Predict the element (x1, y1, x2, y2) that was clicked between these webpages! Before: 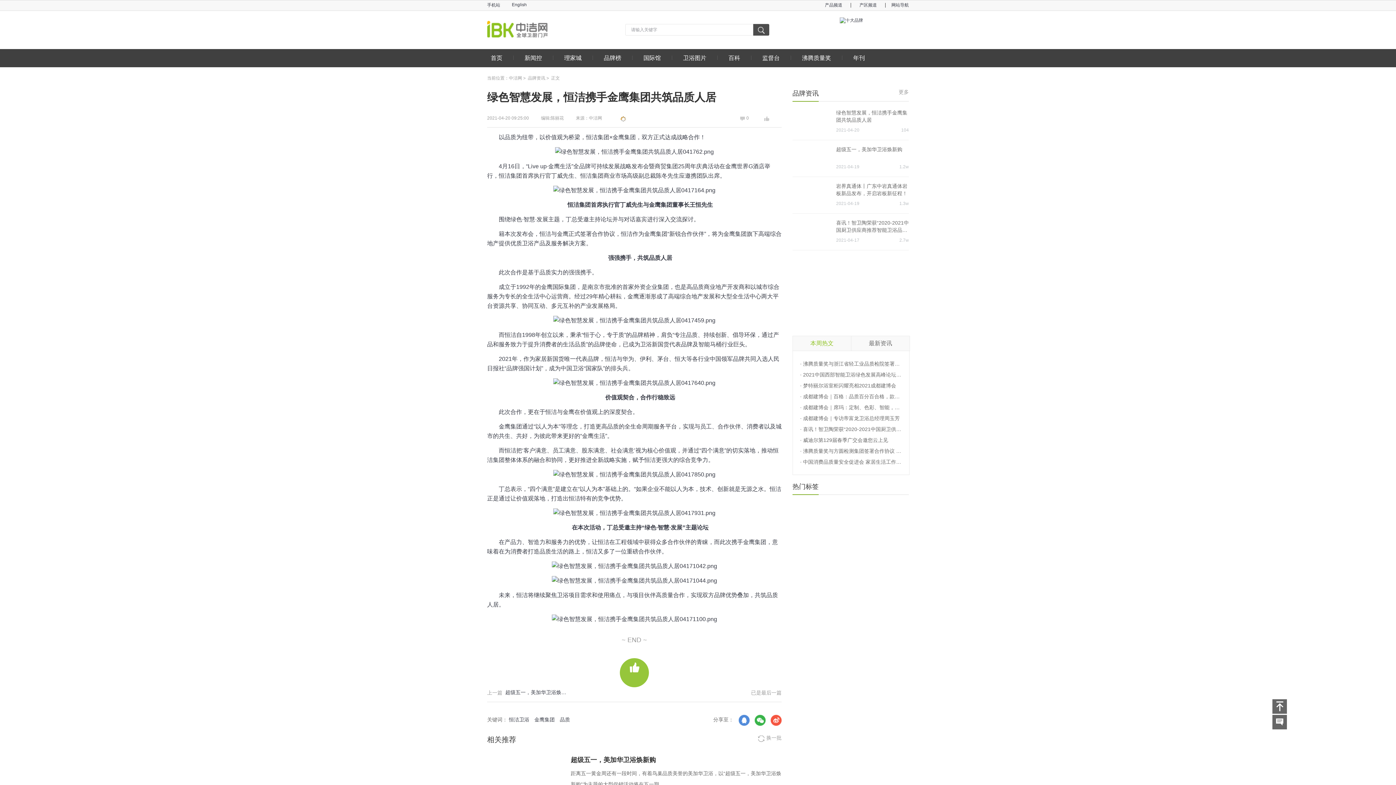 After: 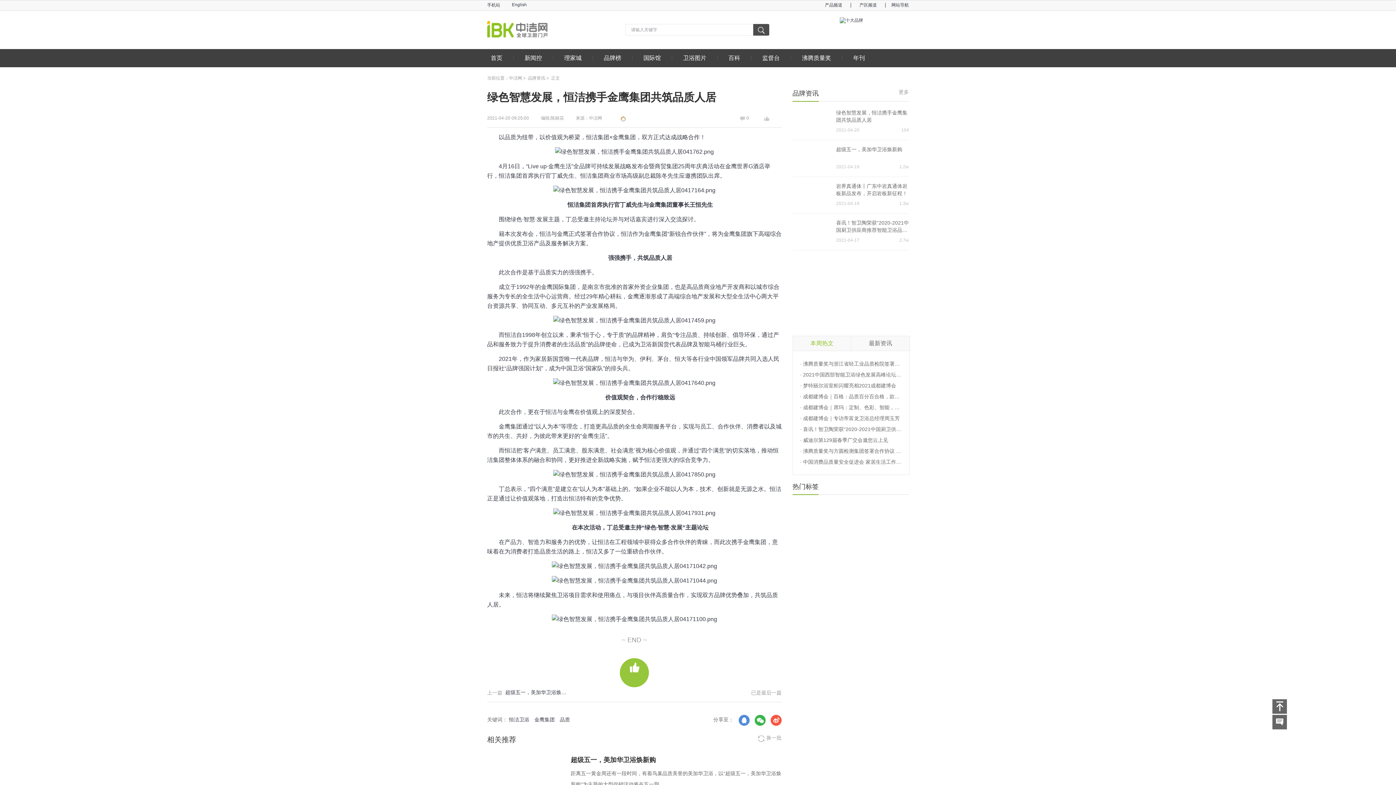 Action: bbox: (792, 219, 909, 244) label: 喜讯！智卫陶荣获“2020-2021中国厨卫供应商推荐智能卫浴品牌”
2021-04-17
2.7w